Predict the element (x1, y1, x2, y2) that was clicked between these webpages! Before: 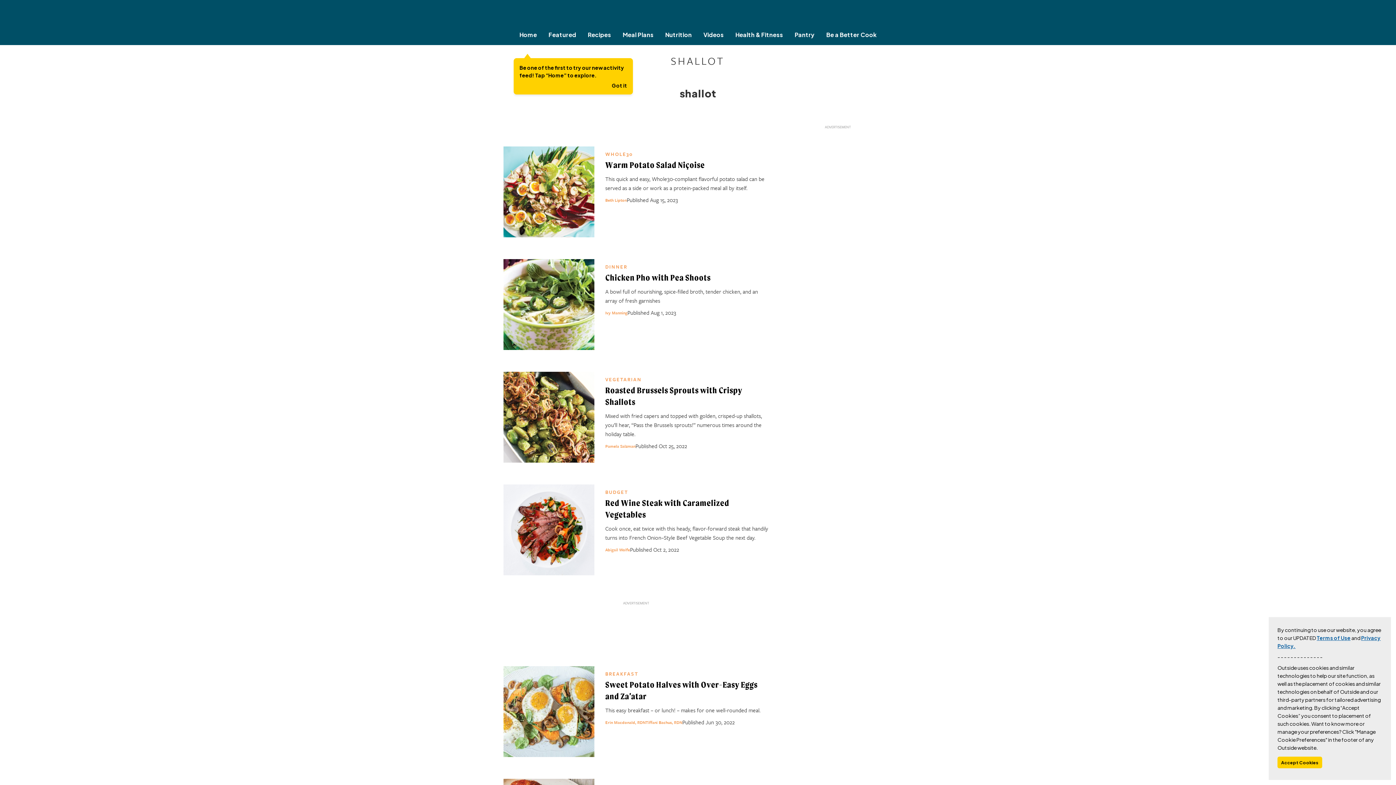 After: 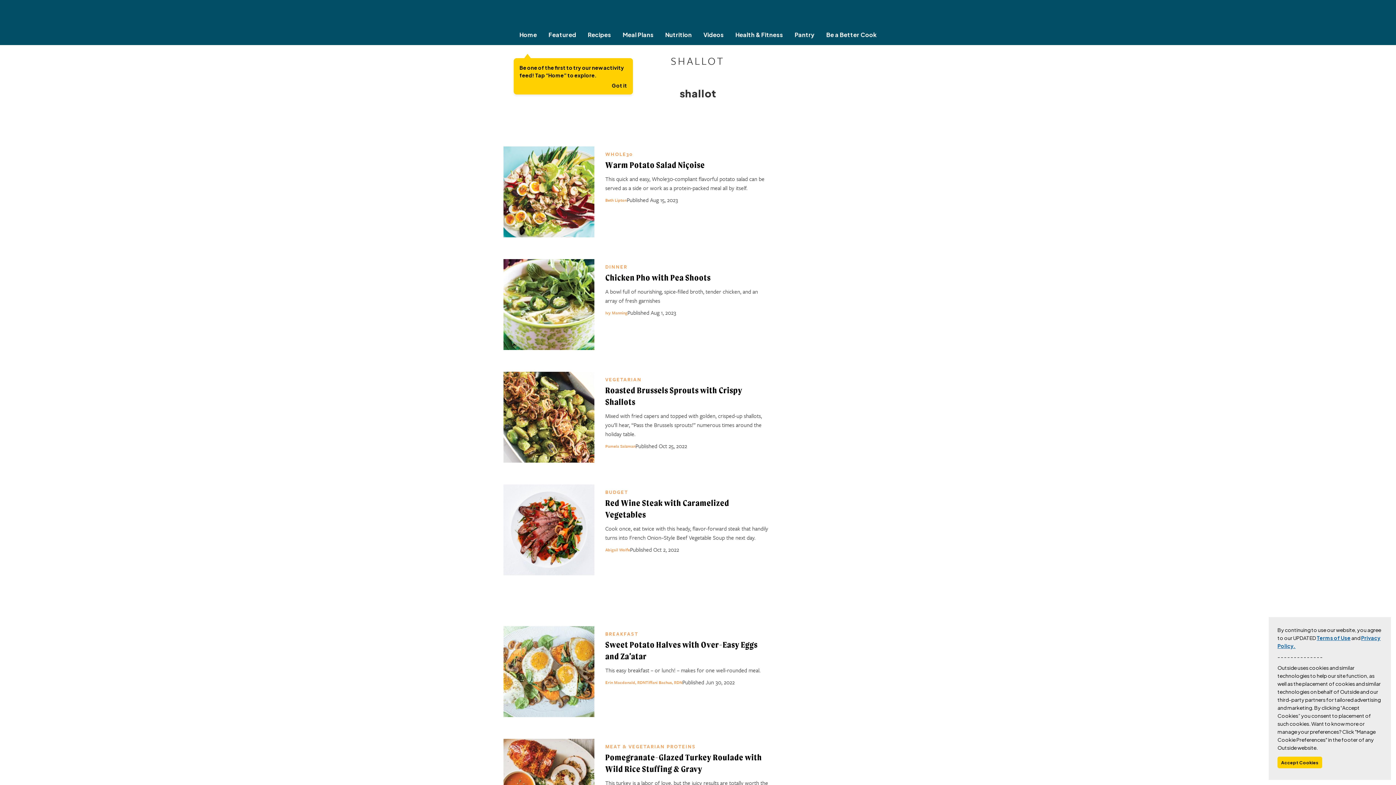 Action: label: Terms of Use bbox: (1317, 634, 1350, 641)